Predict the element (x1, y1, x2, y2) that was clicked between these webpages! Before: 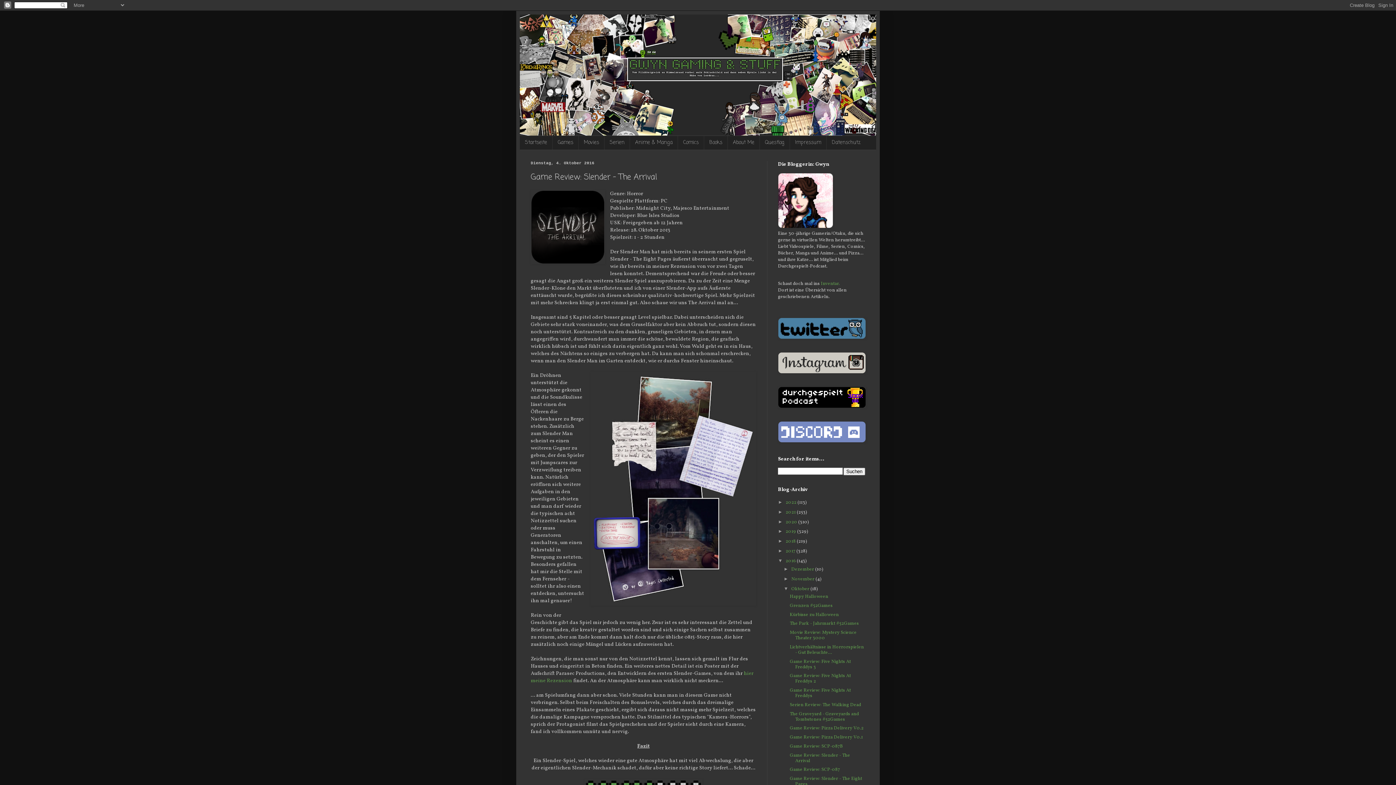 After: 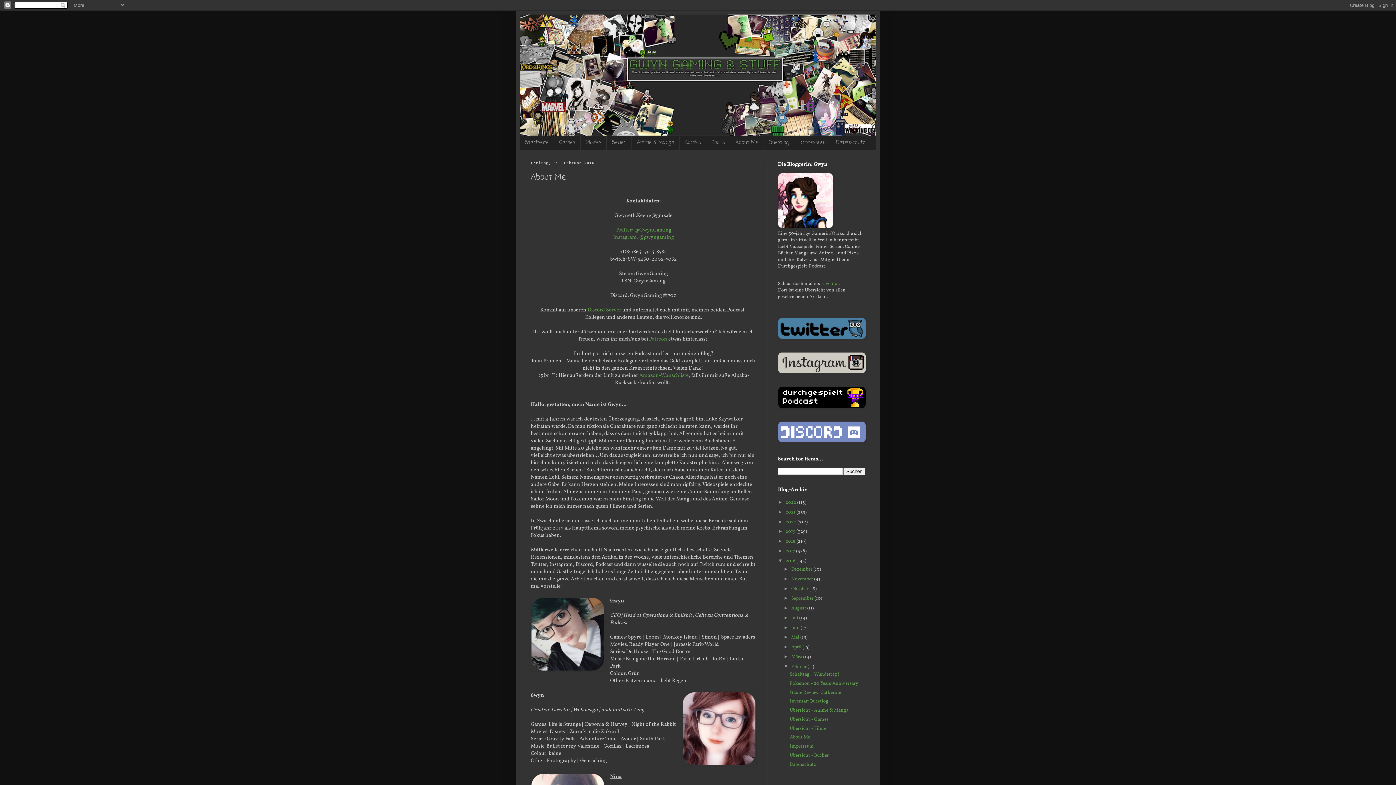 Action: label: About Me bbox: (727, 136, 759, 149)